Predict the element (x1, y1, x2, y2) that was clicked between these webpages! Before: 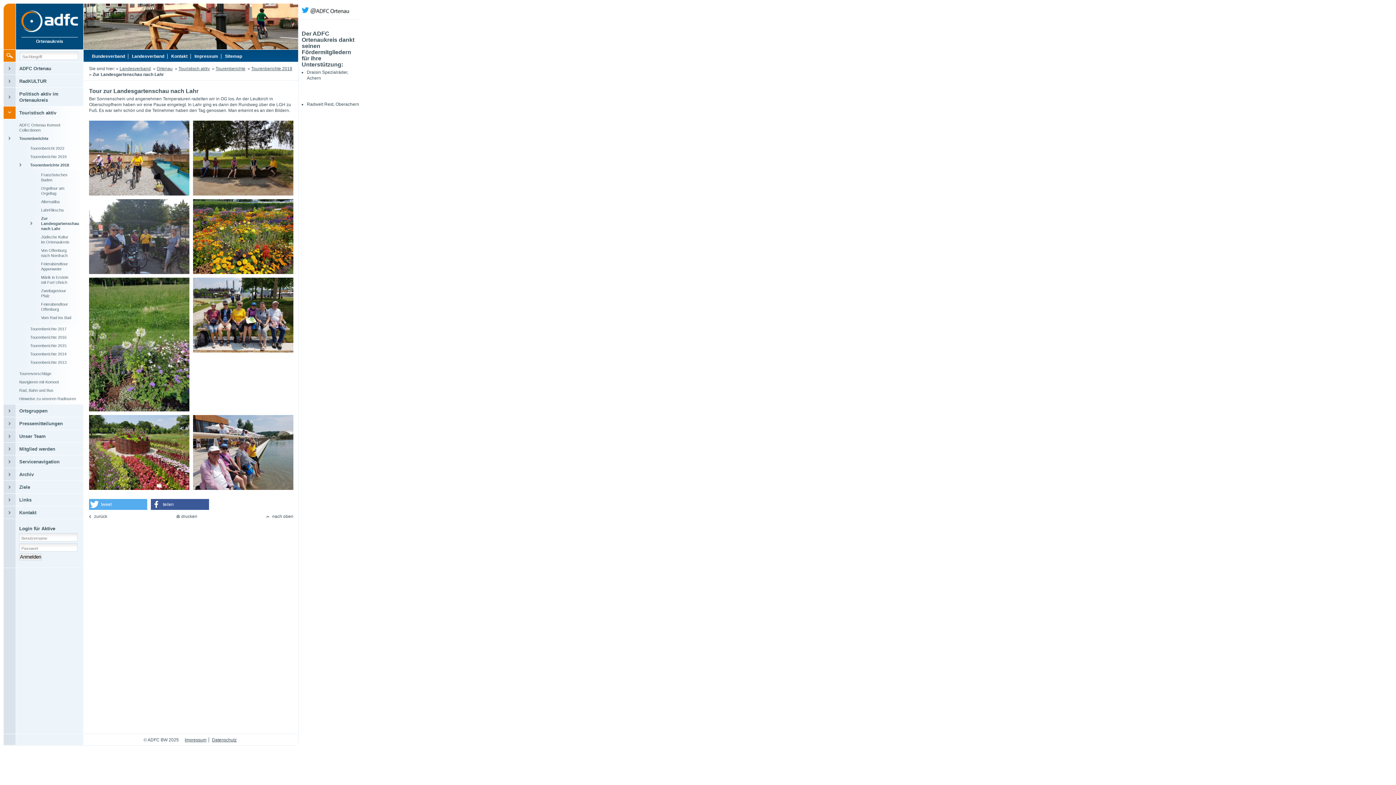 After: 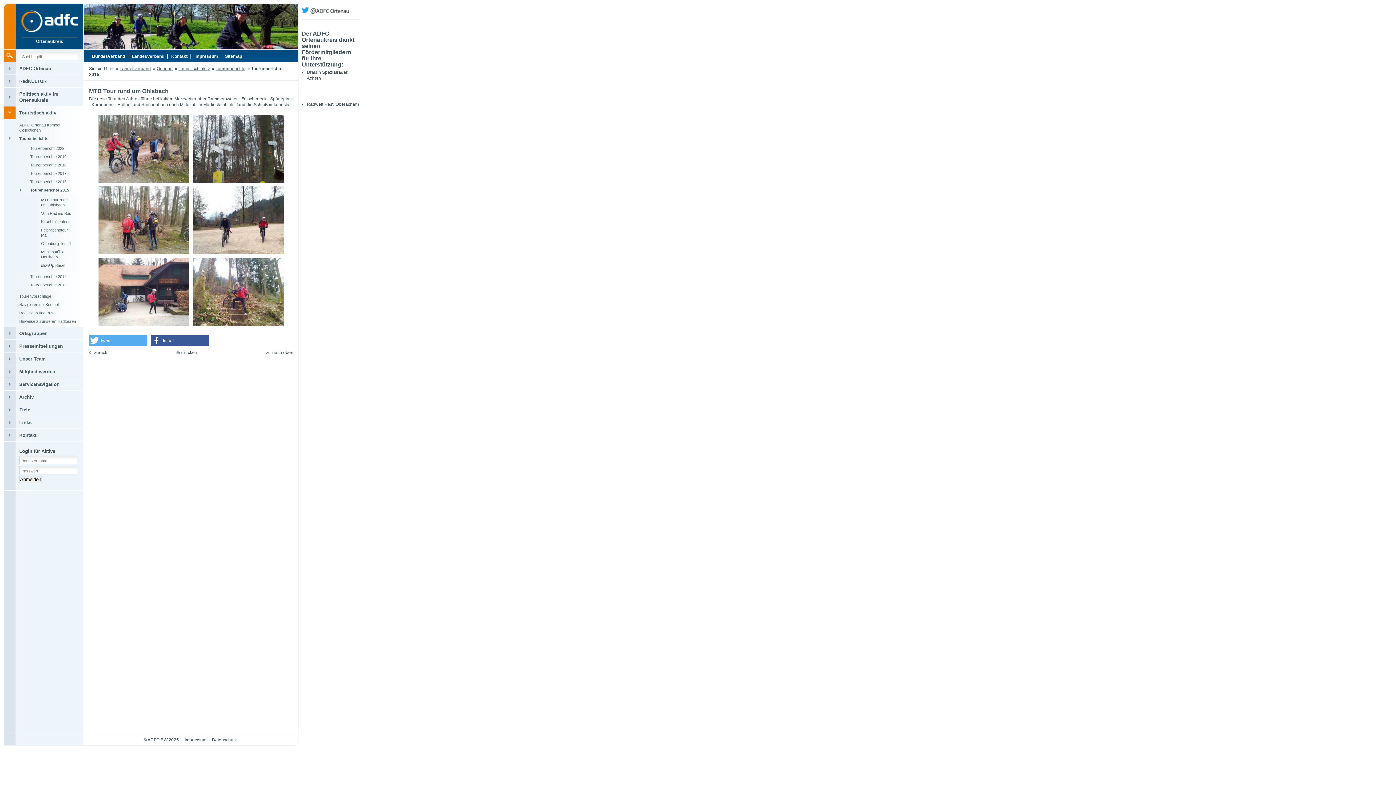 Action: bbox: (14, 341, 79, 349) label: Tourenberichte 2015